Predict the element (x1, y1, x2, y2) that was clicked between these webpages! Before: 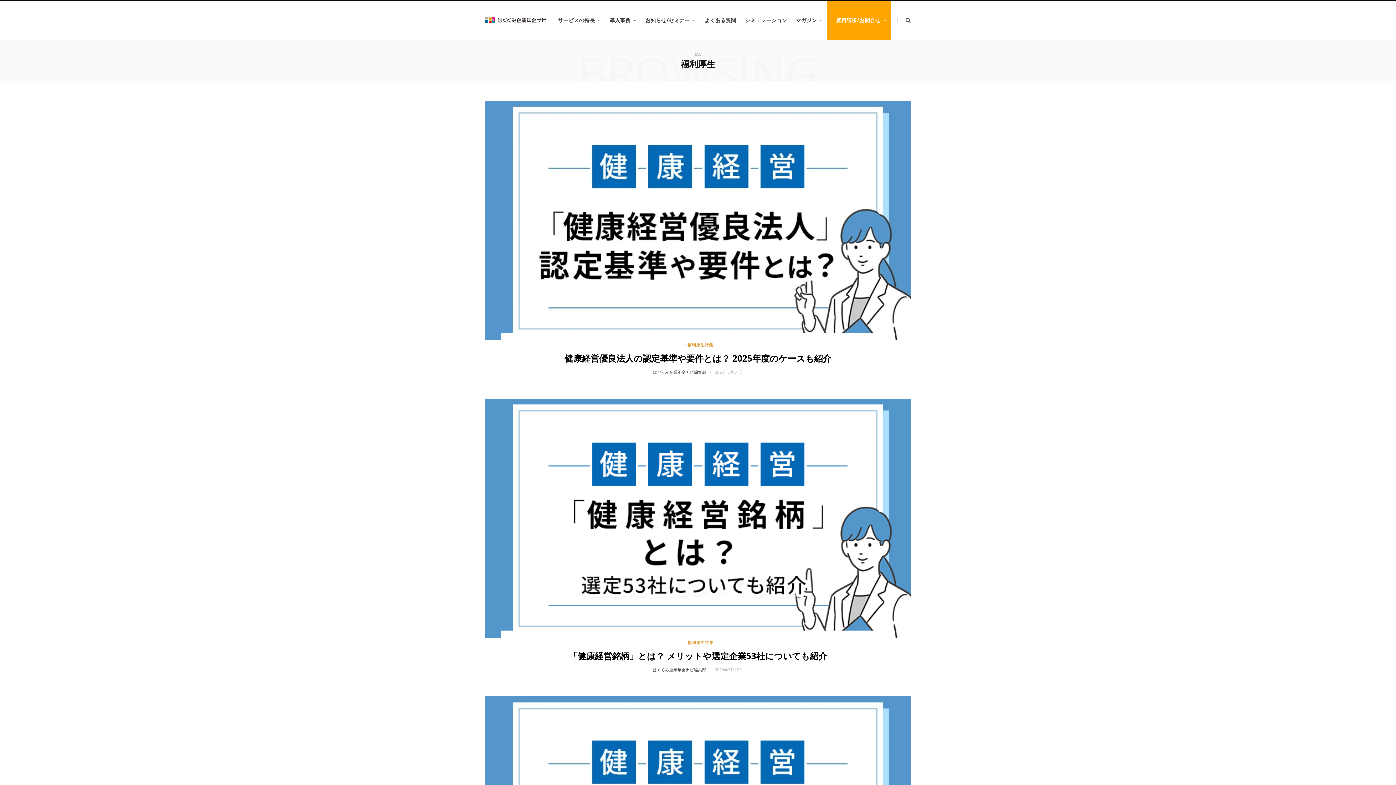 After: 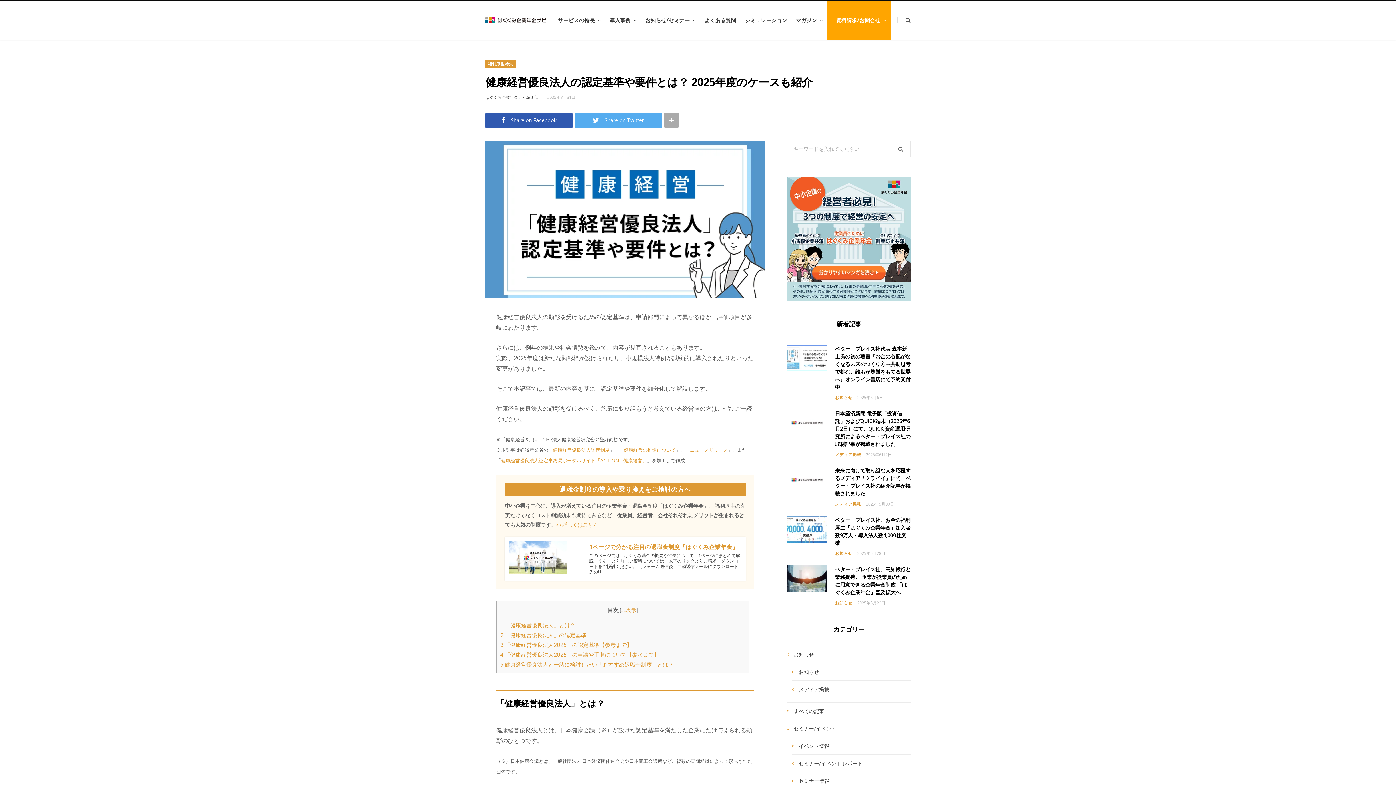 Action: label: 健康経営優良法人の認定基準や要件とは？ 2025年度のケースも紹介 bbox: (564, 352, 831, 364)